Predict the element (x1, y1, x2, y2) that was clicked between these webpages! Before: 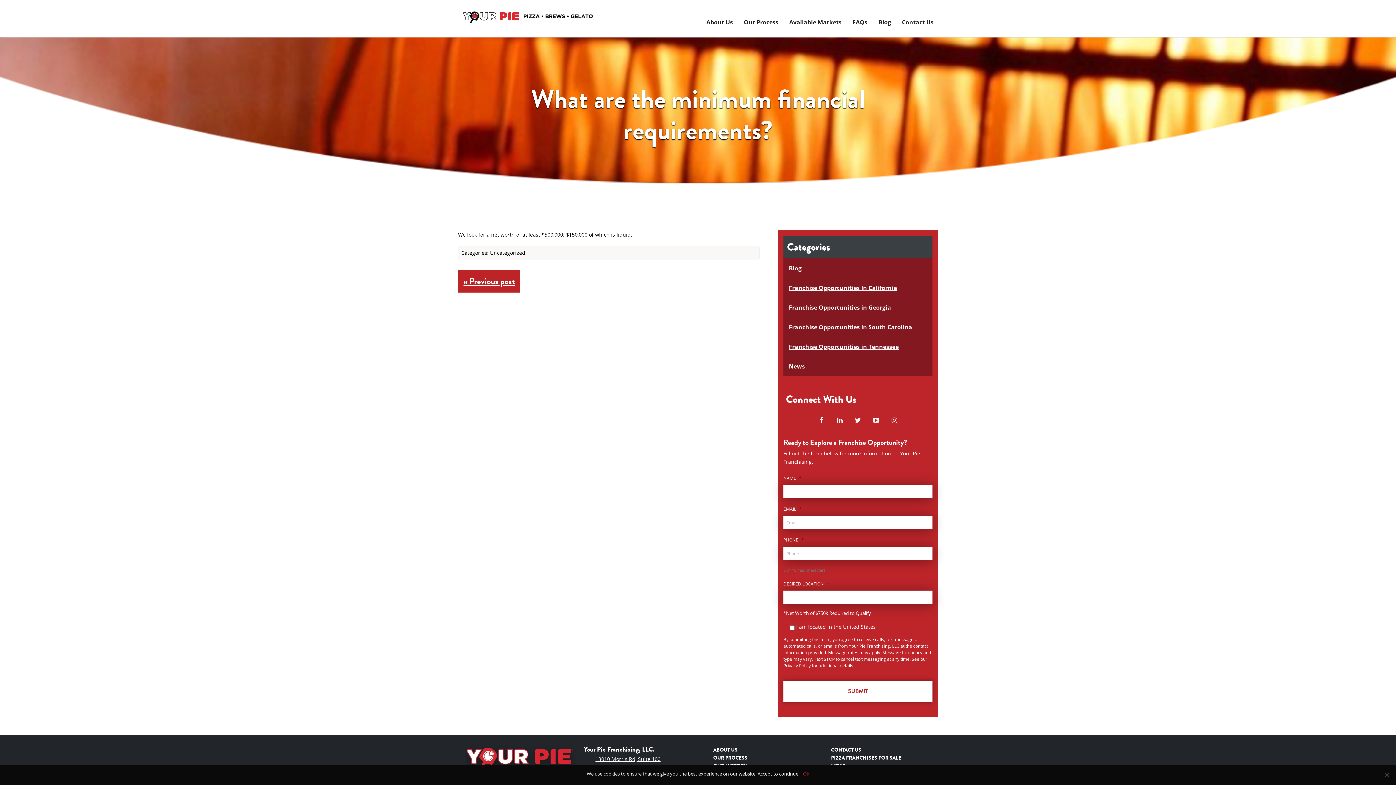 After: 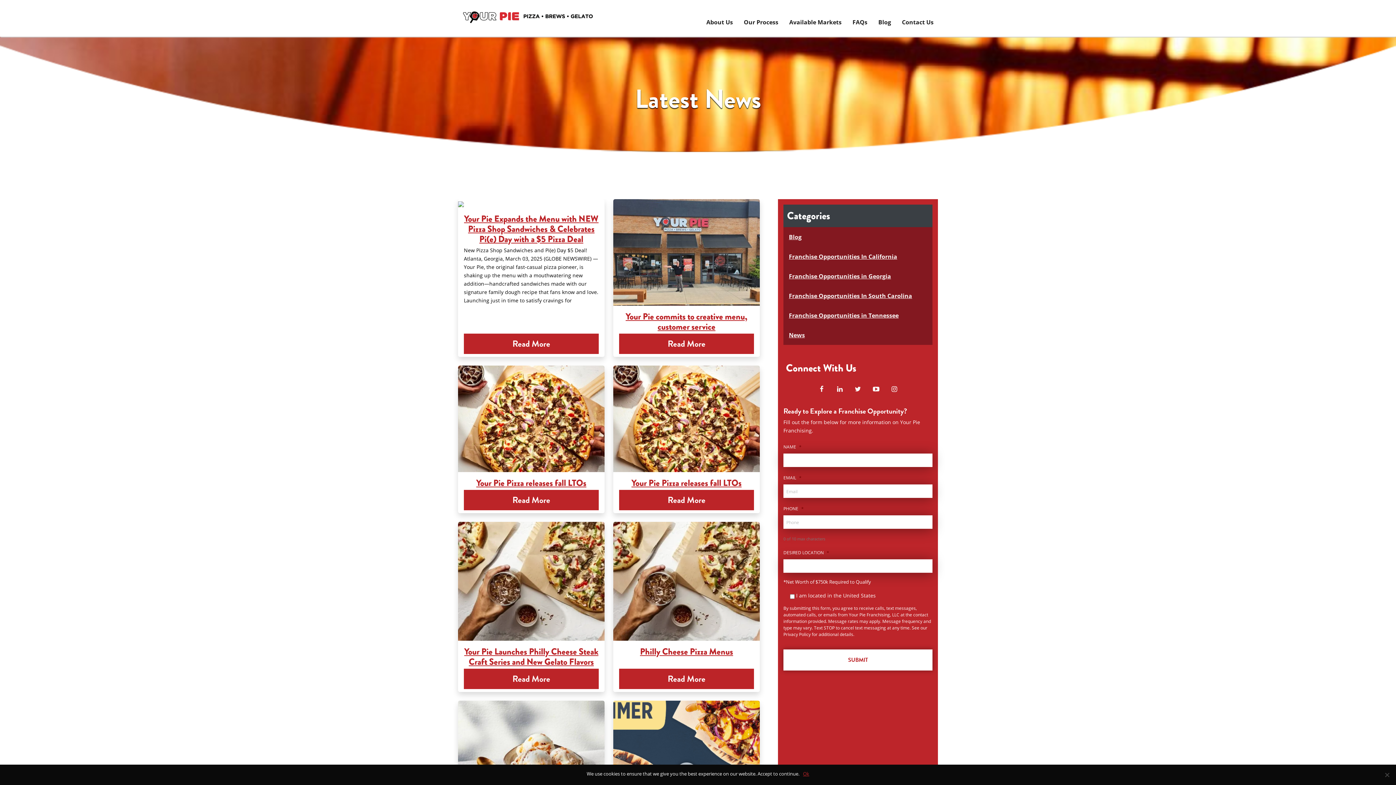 Action: bbox: (783, 356, 932, 376) label: News